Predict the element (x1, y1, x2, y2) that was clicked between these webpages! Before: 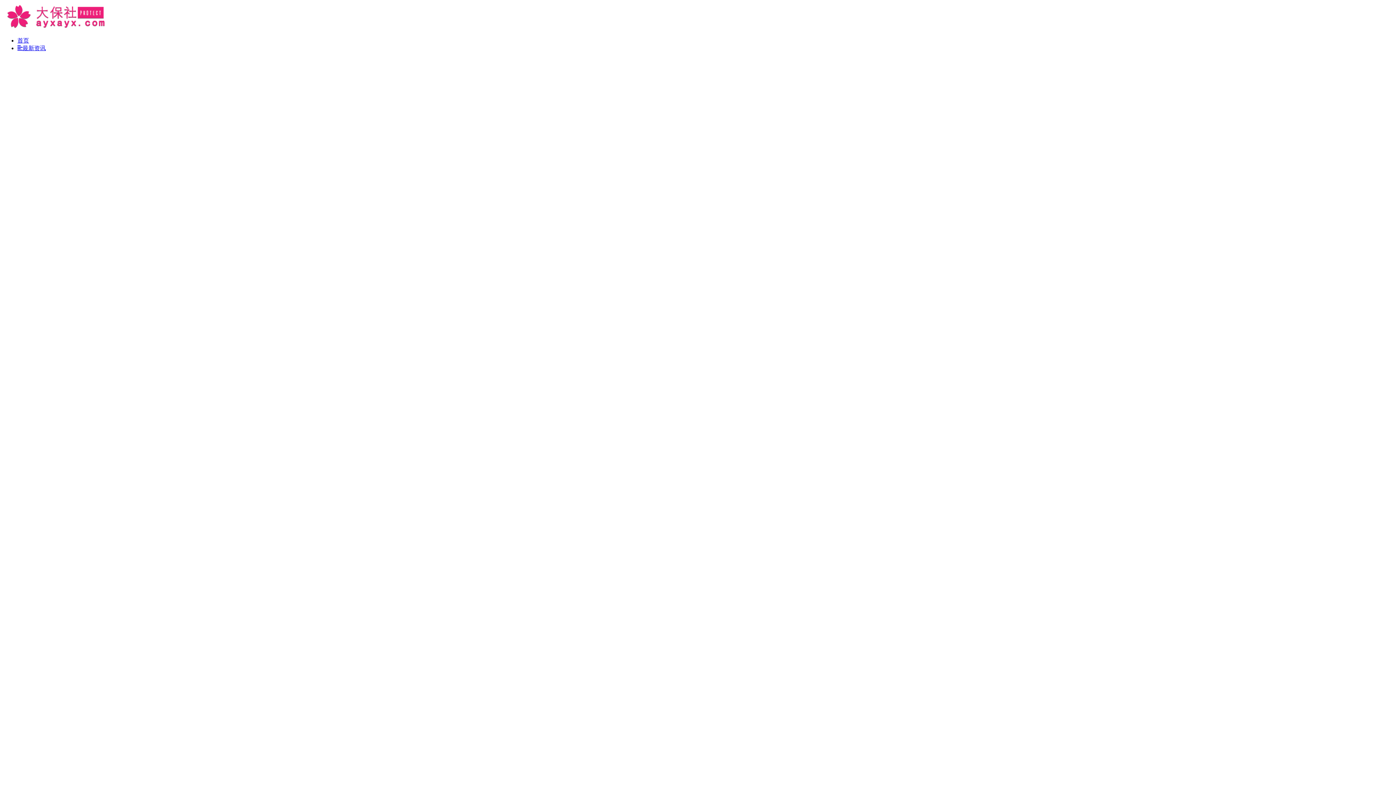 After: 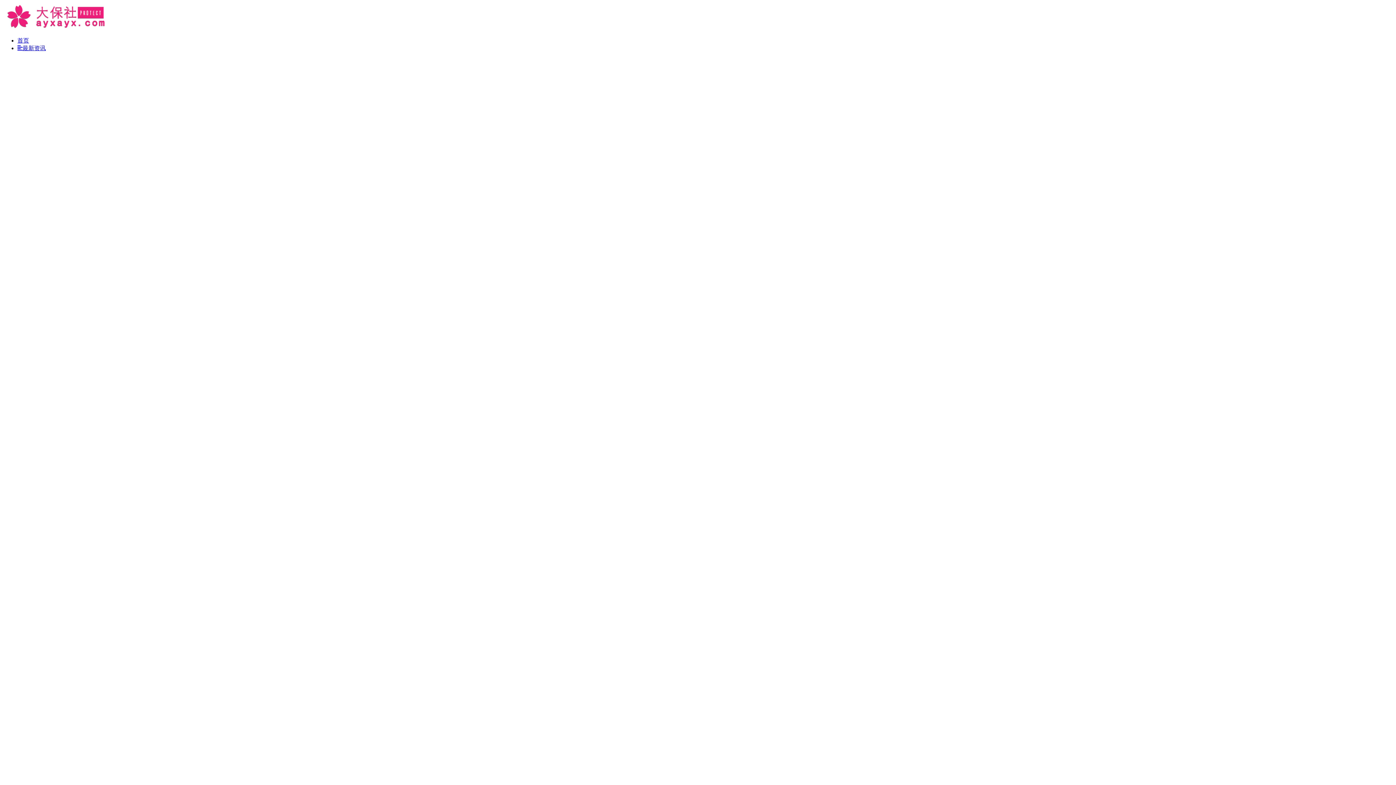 Action: label: 最新资讯 bbox: (17, 45, 45, 51)